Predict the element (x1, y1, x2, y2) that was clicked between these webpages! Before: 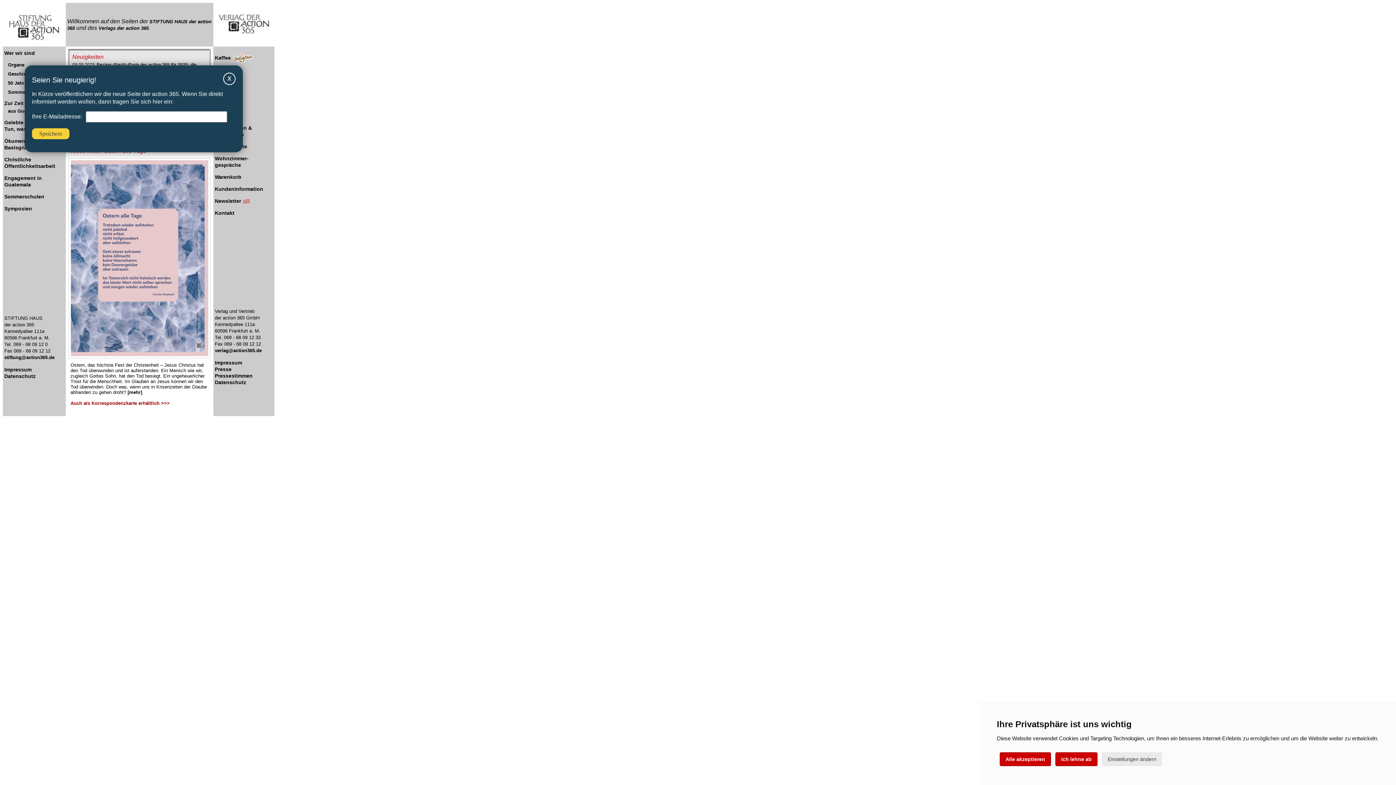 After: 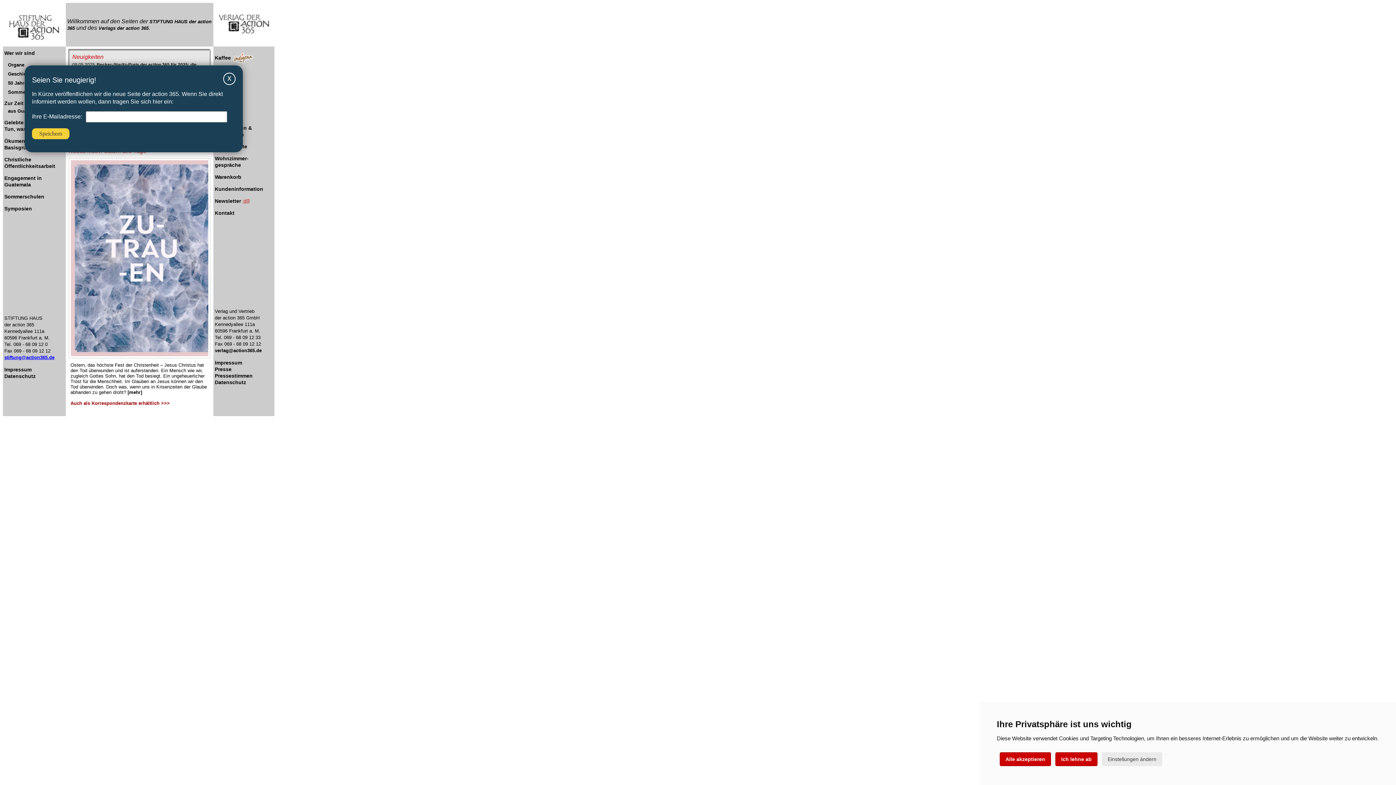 Action: label: stiftung@action365.de bbox: (4, 354, 54, 360)